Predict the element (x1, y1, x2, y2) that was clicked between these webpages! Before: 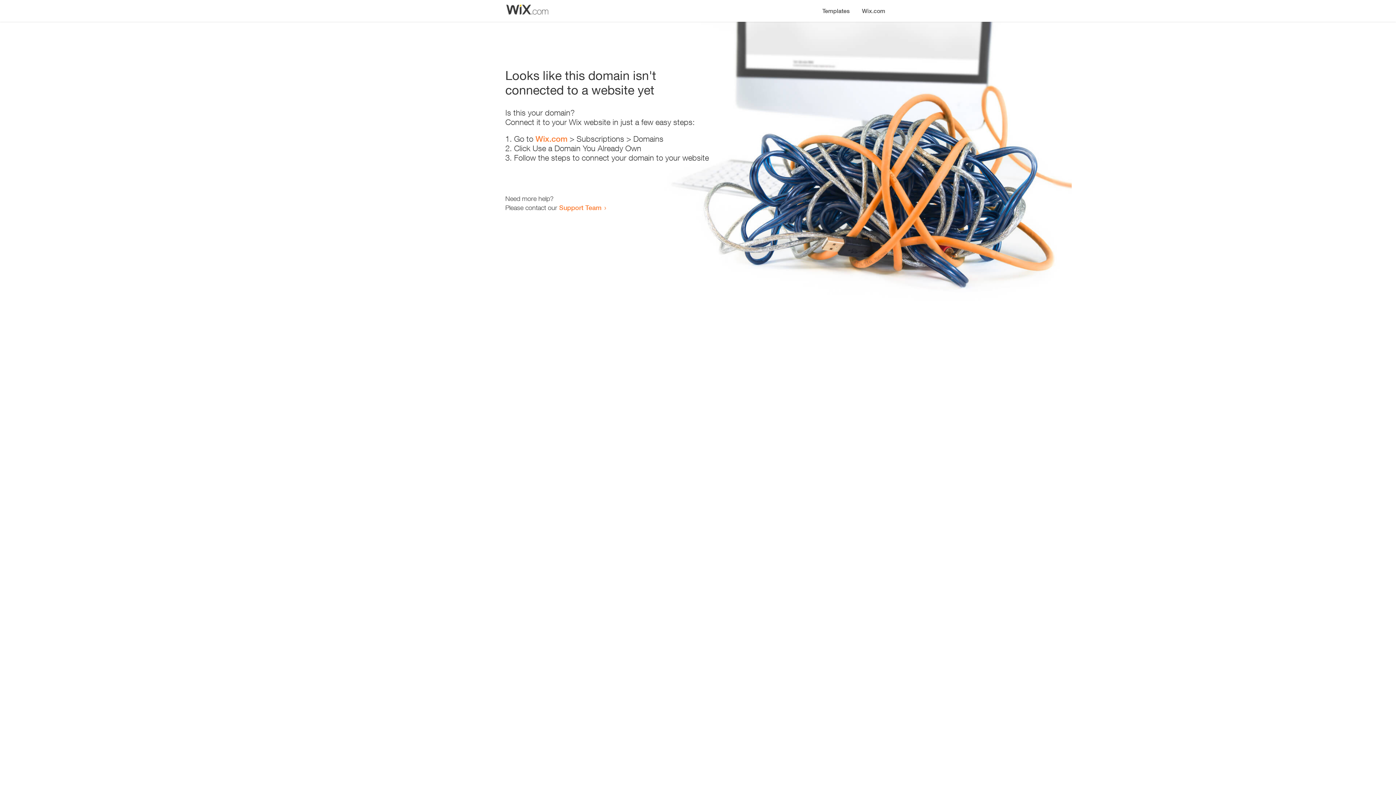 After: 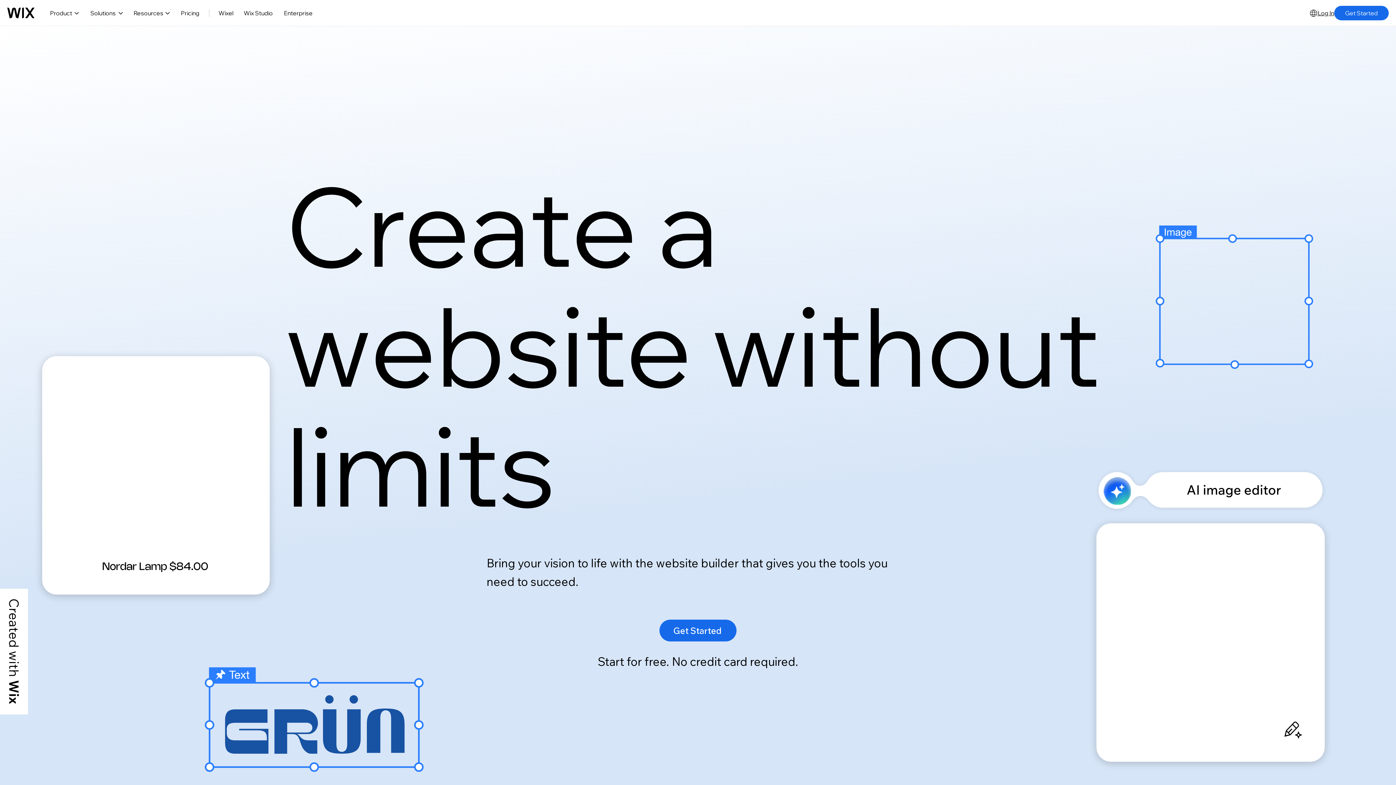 Action: label: Wix.com bbox: (856, 0, 890, 14)